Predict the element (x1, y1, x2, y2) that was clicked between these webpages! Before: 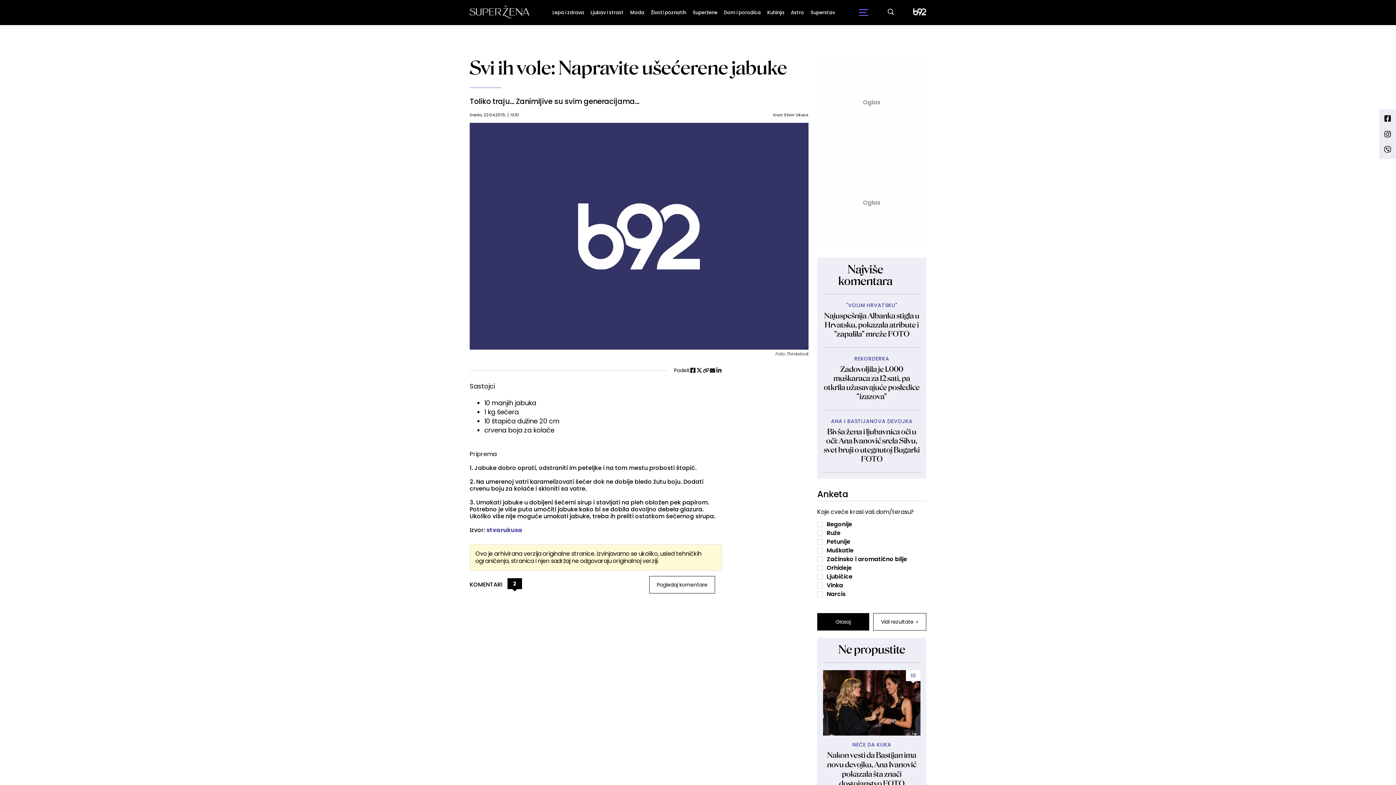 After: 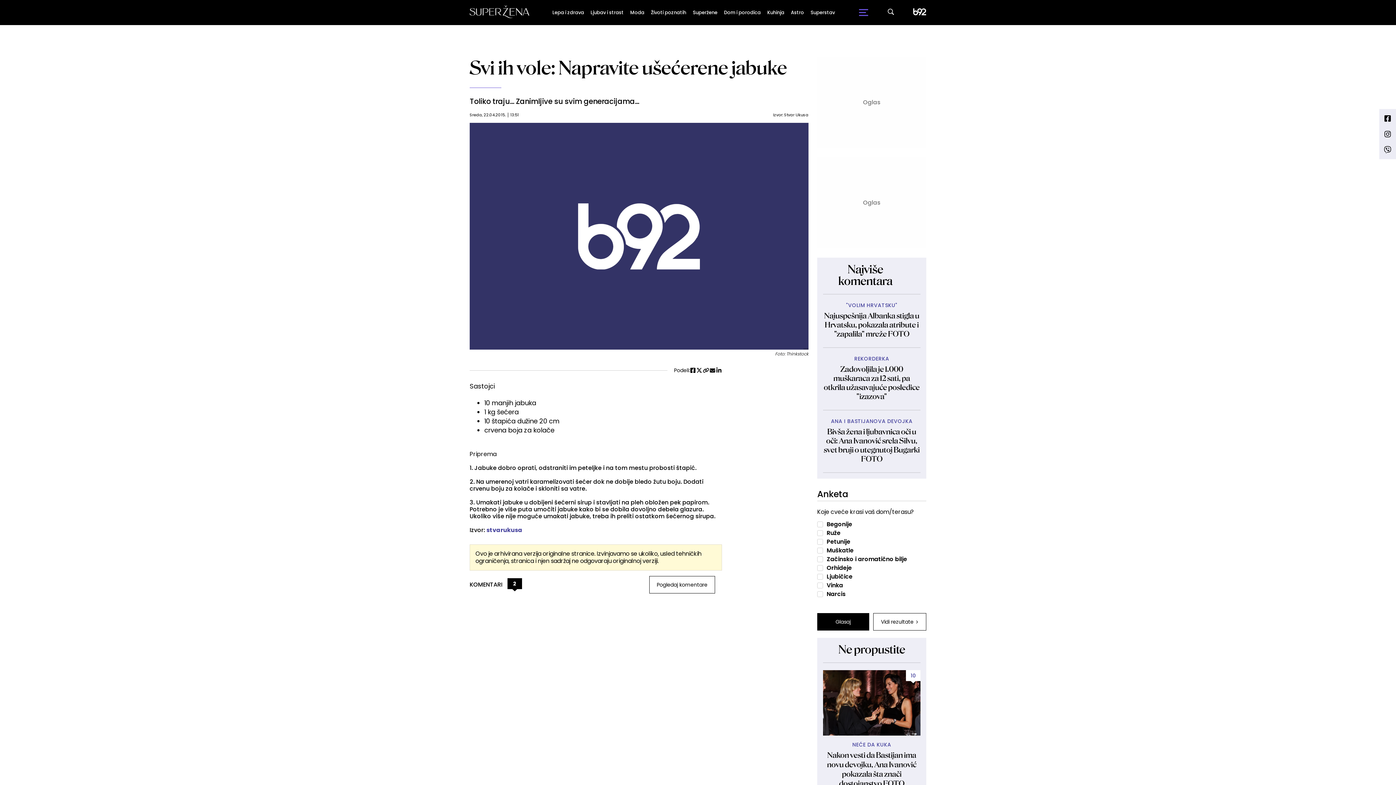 Action: bbox: (696, 367, 702, 373)